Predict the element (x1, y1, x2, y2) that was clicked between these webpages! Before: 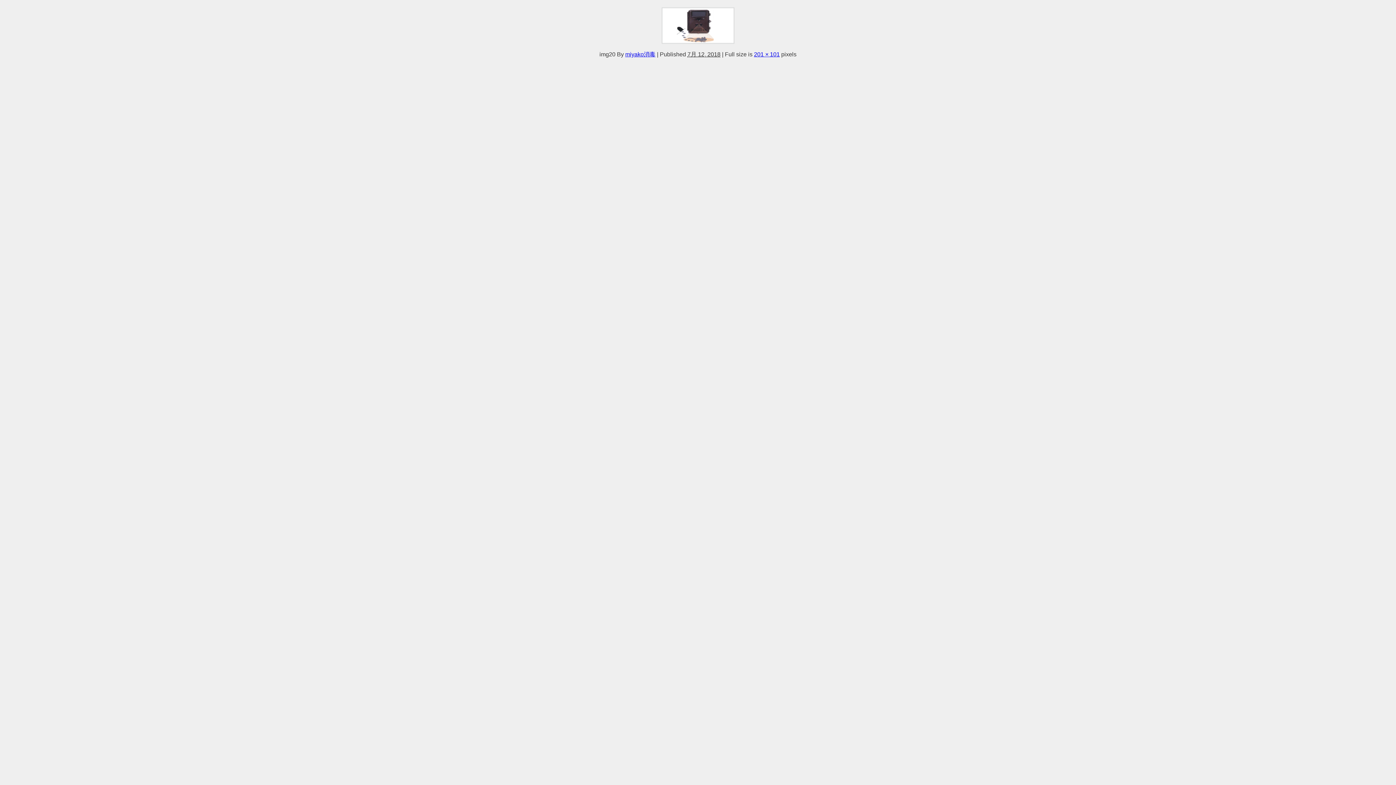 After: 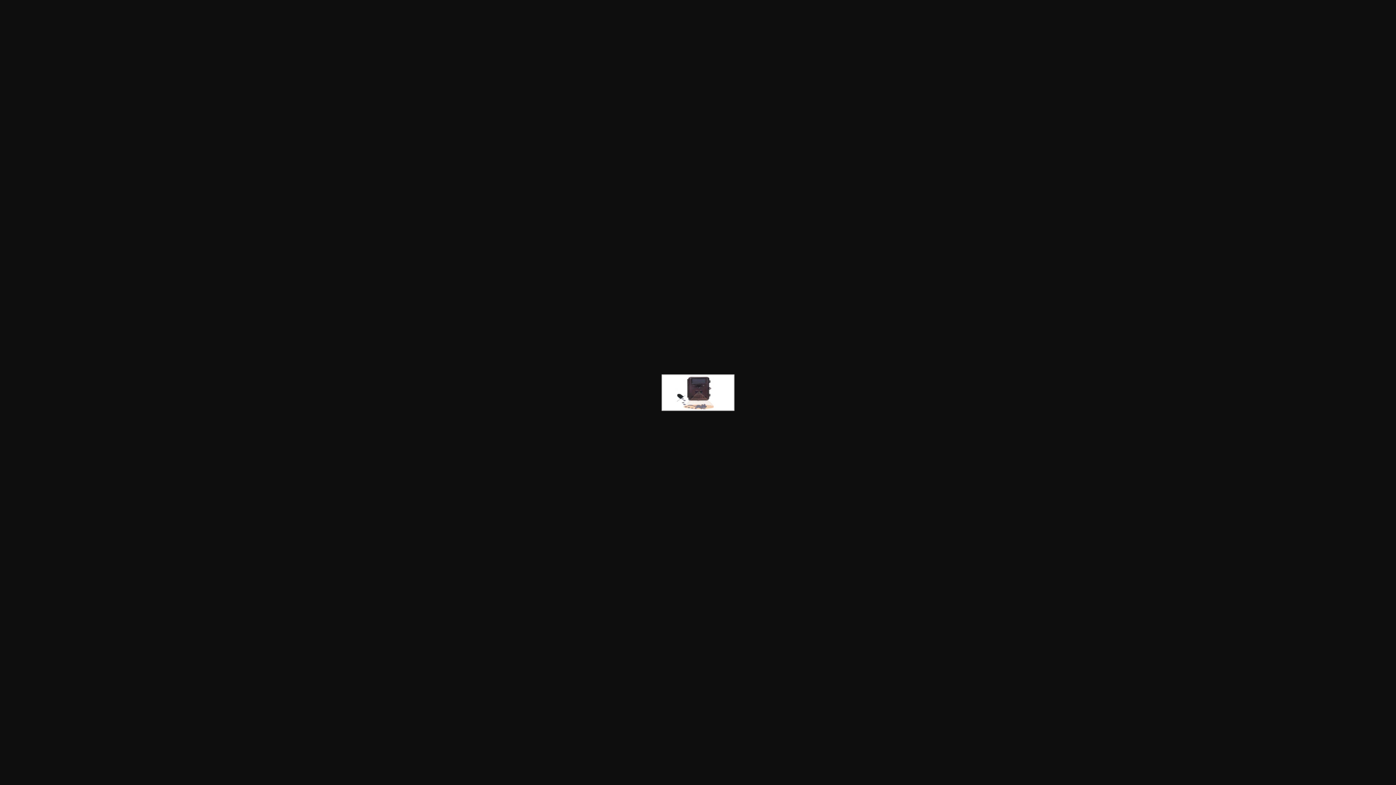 Action: label: 201 × 101 bbox: (754, 51, 780, 57)